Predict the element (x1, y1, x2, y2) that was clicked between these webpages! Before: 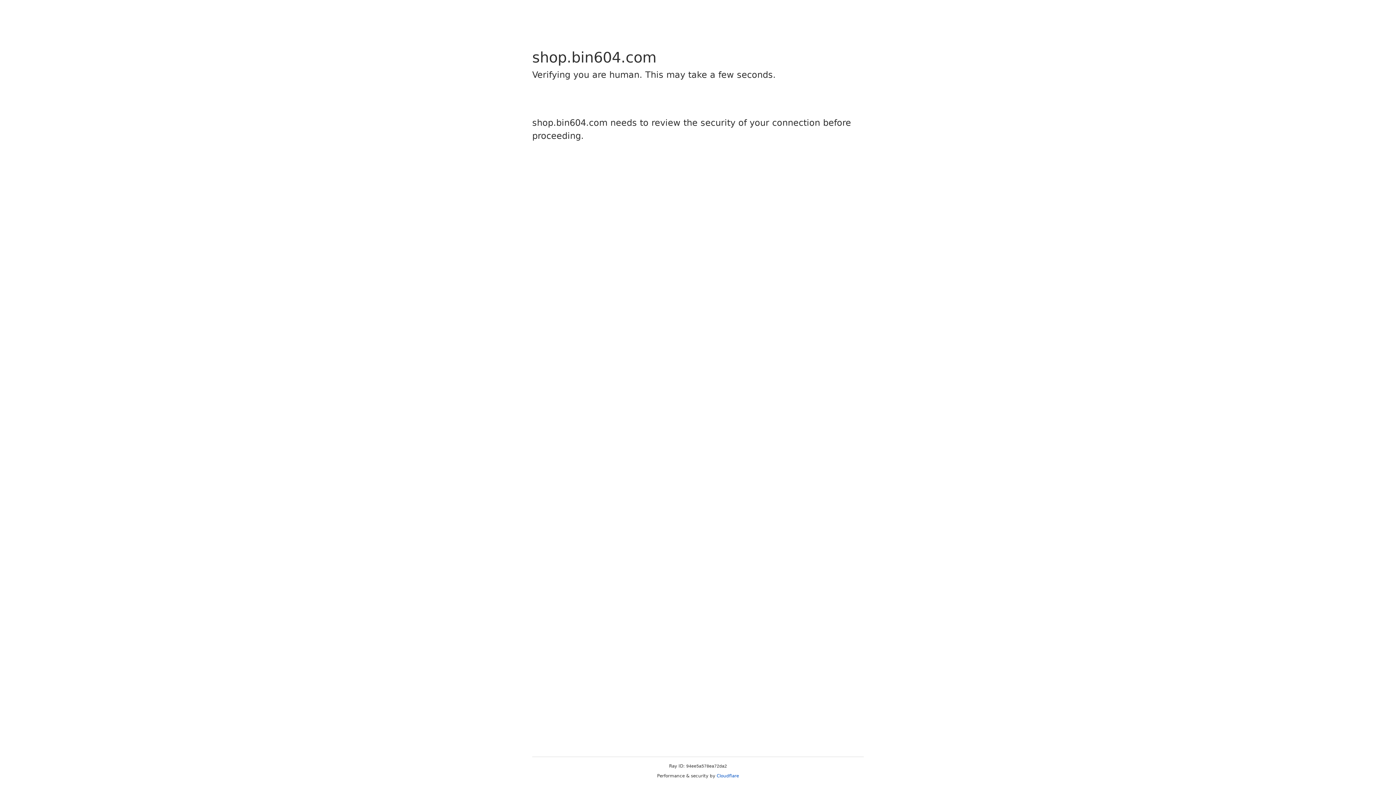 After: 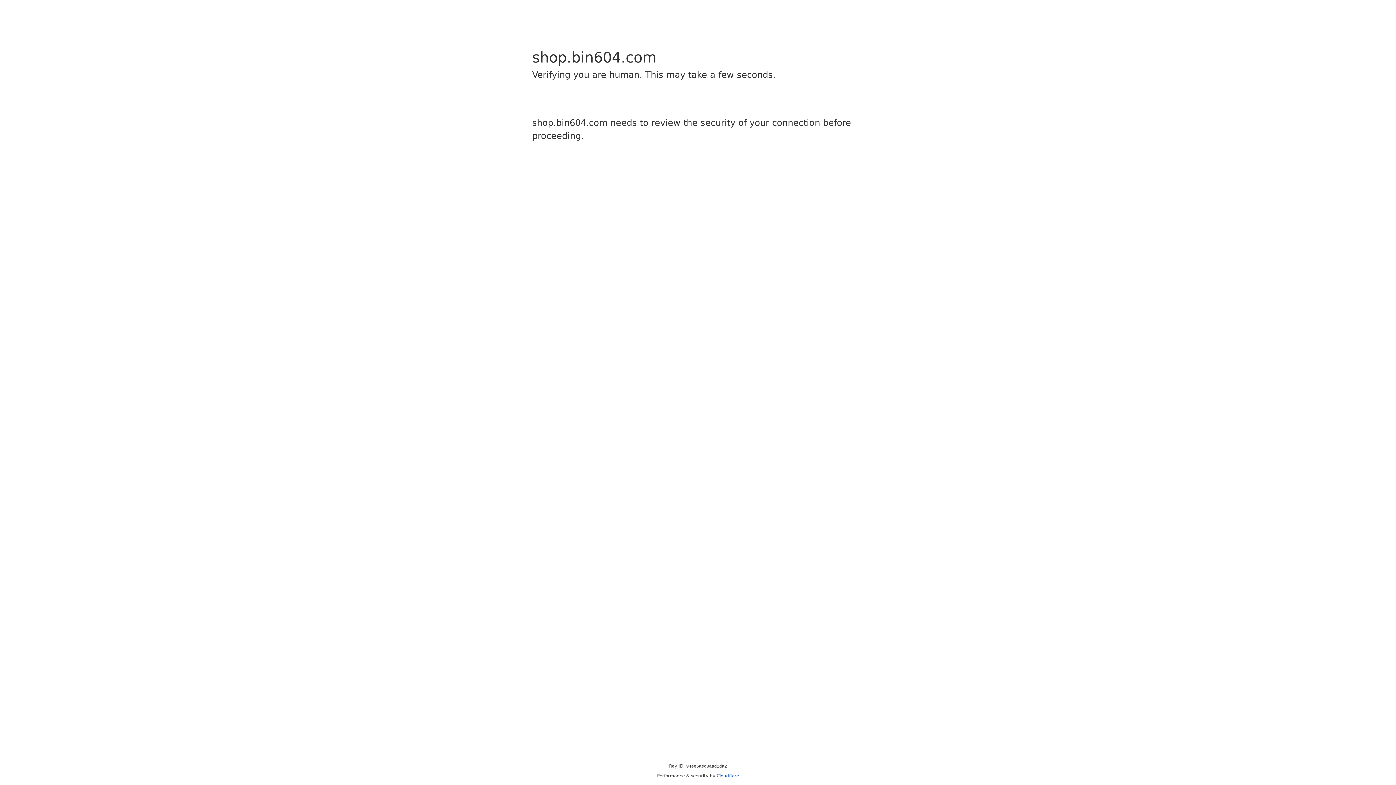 Action: label: Cloudflare bbox: (716, 773, 739, 778)